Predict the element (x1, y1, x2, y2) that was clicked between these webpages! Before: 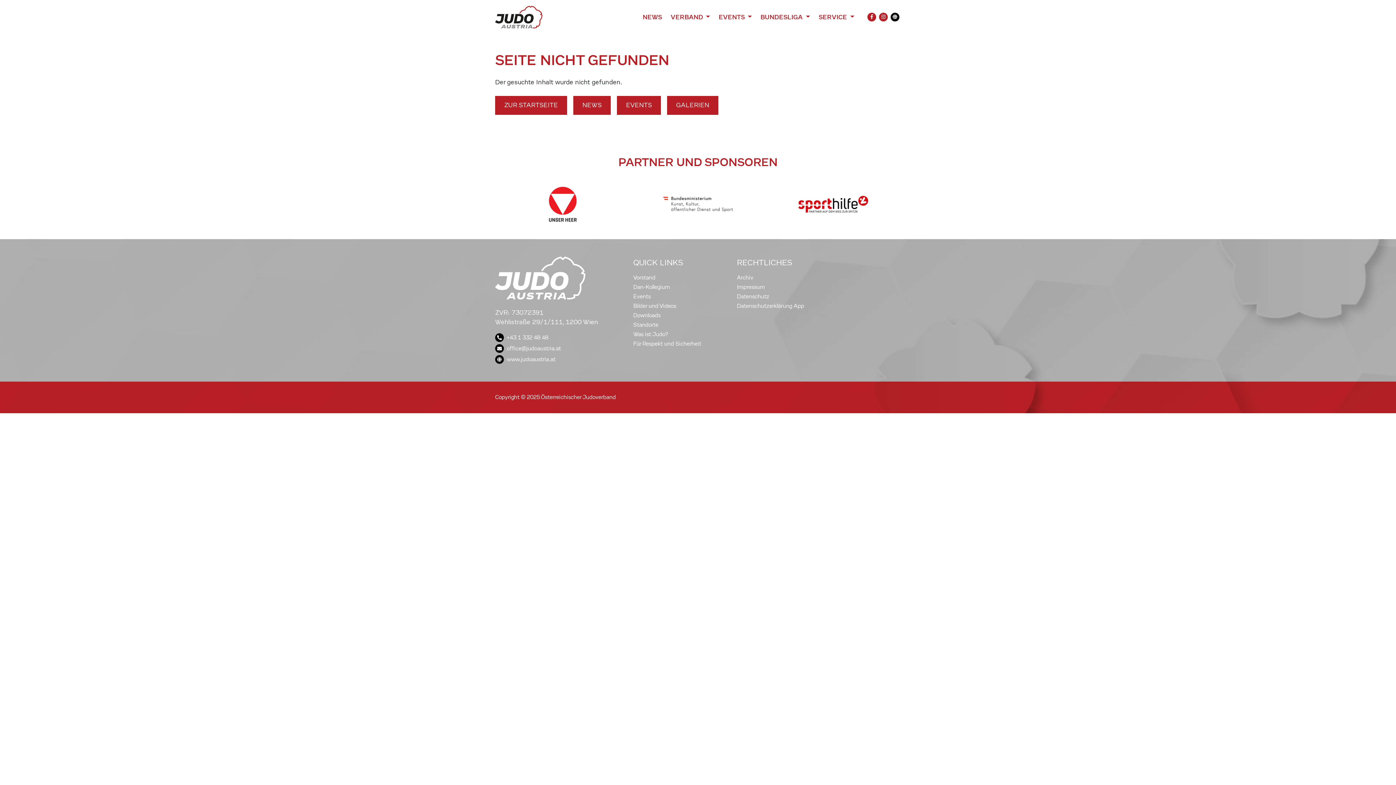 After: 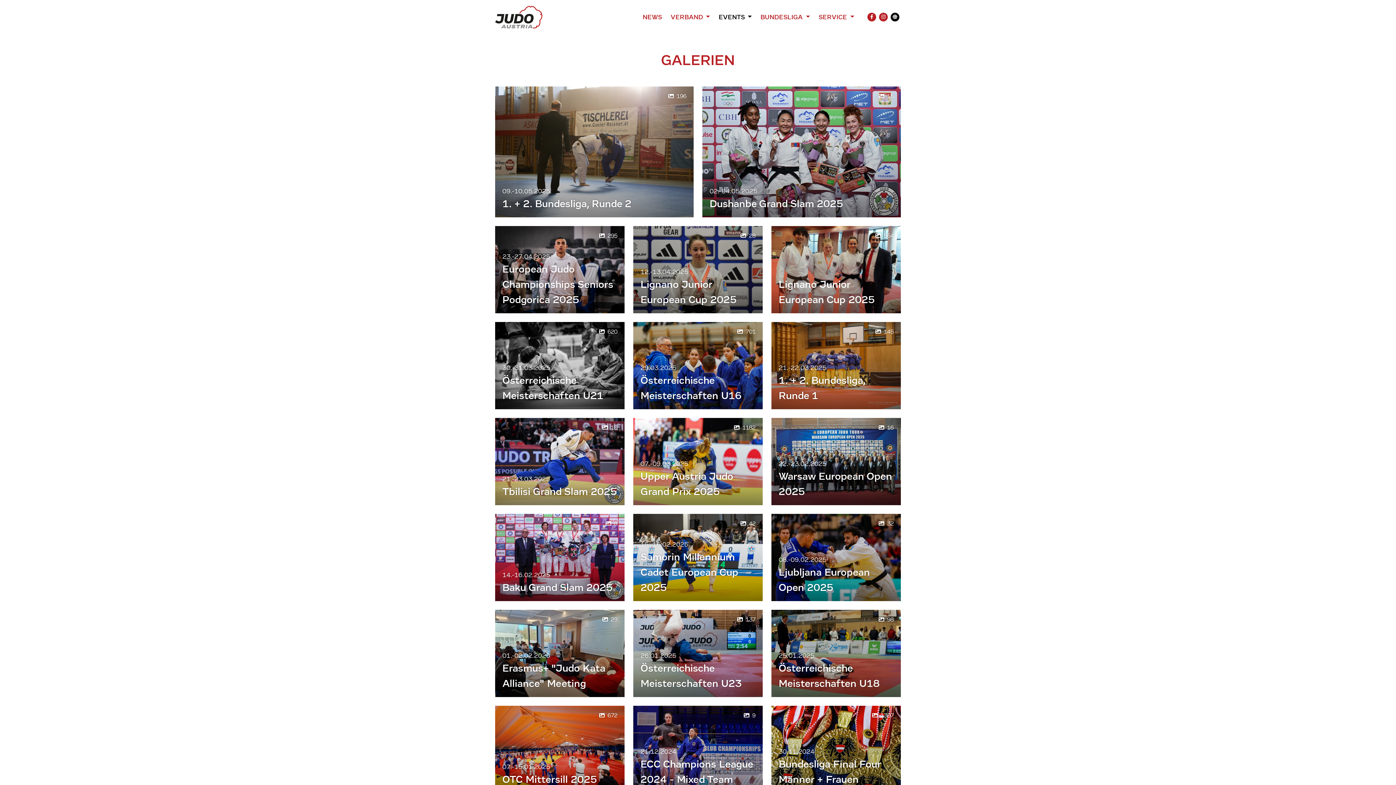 Action: label: GALERIEN bbox: (667, 95, 718, 114)